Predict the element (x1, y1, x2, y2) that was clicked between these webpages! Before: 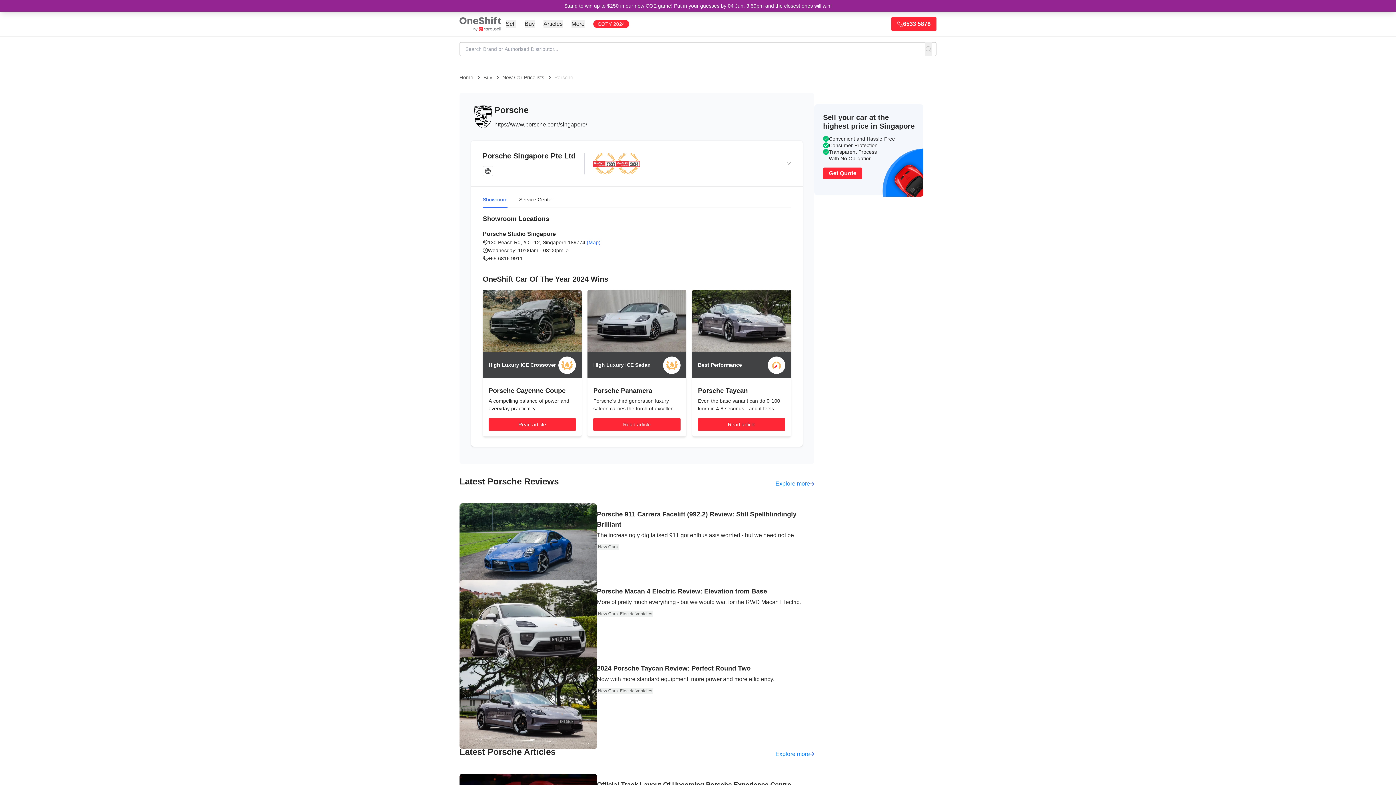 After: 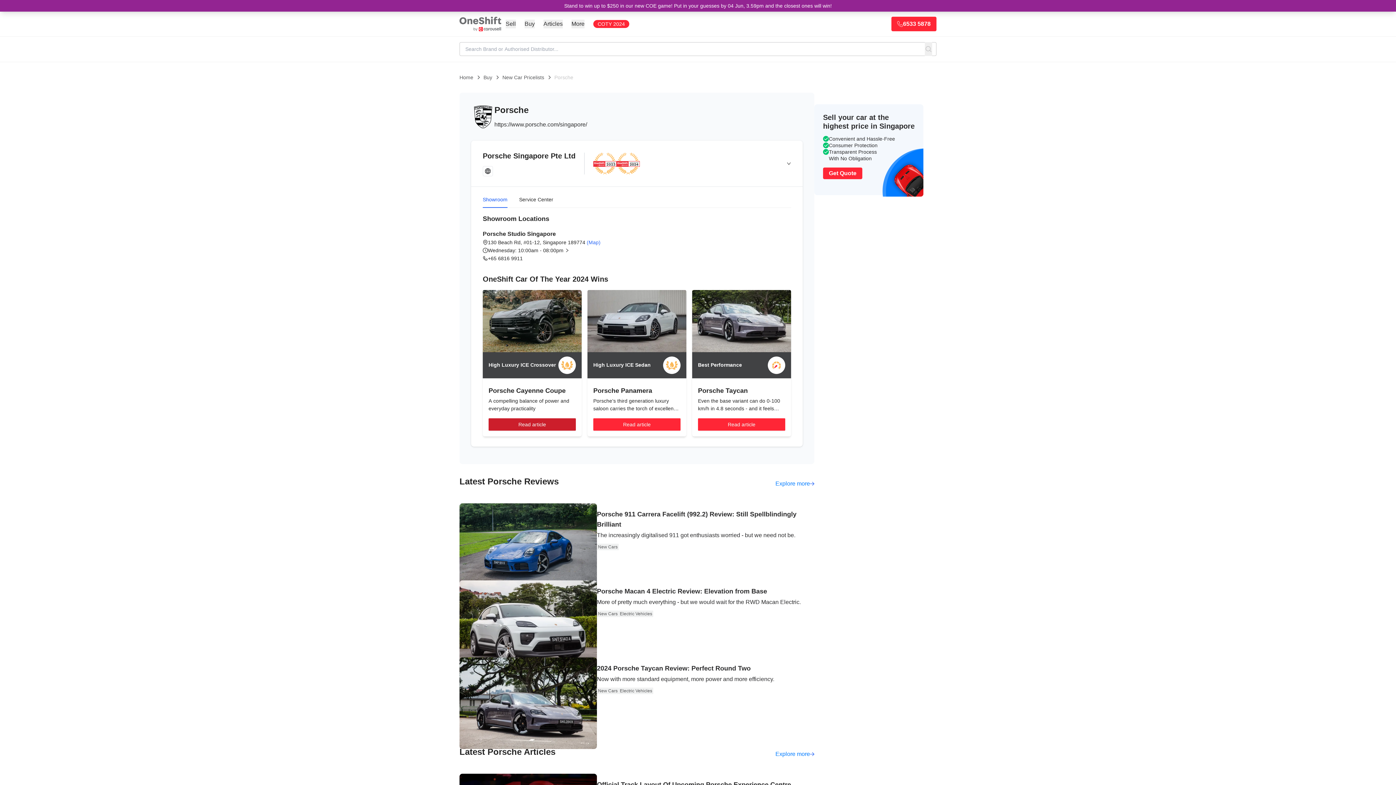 Action: label: Read article bbox: (488, 418, 576, 430)